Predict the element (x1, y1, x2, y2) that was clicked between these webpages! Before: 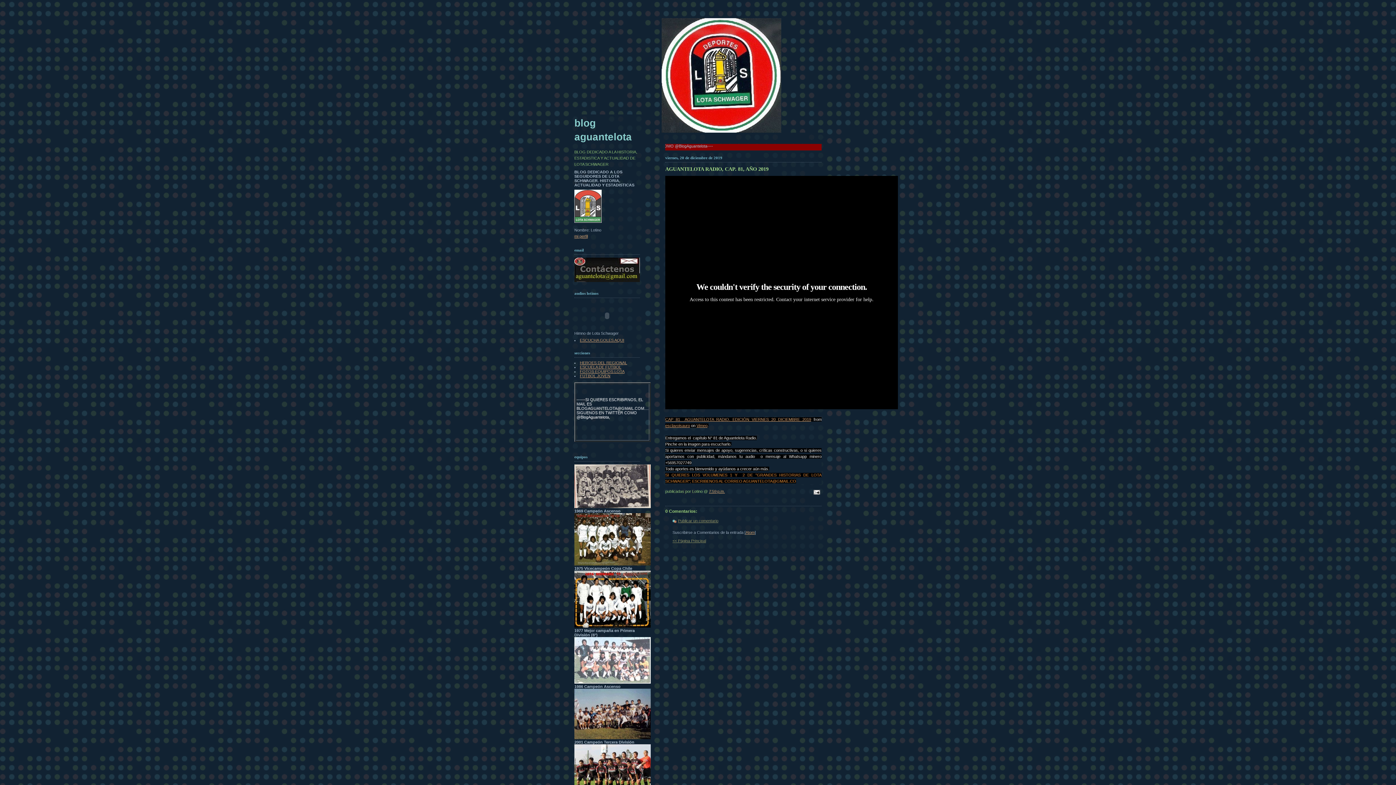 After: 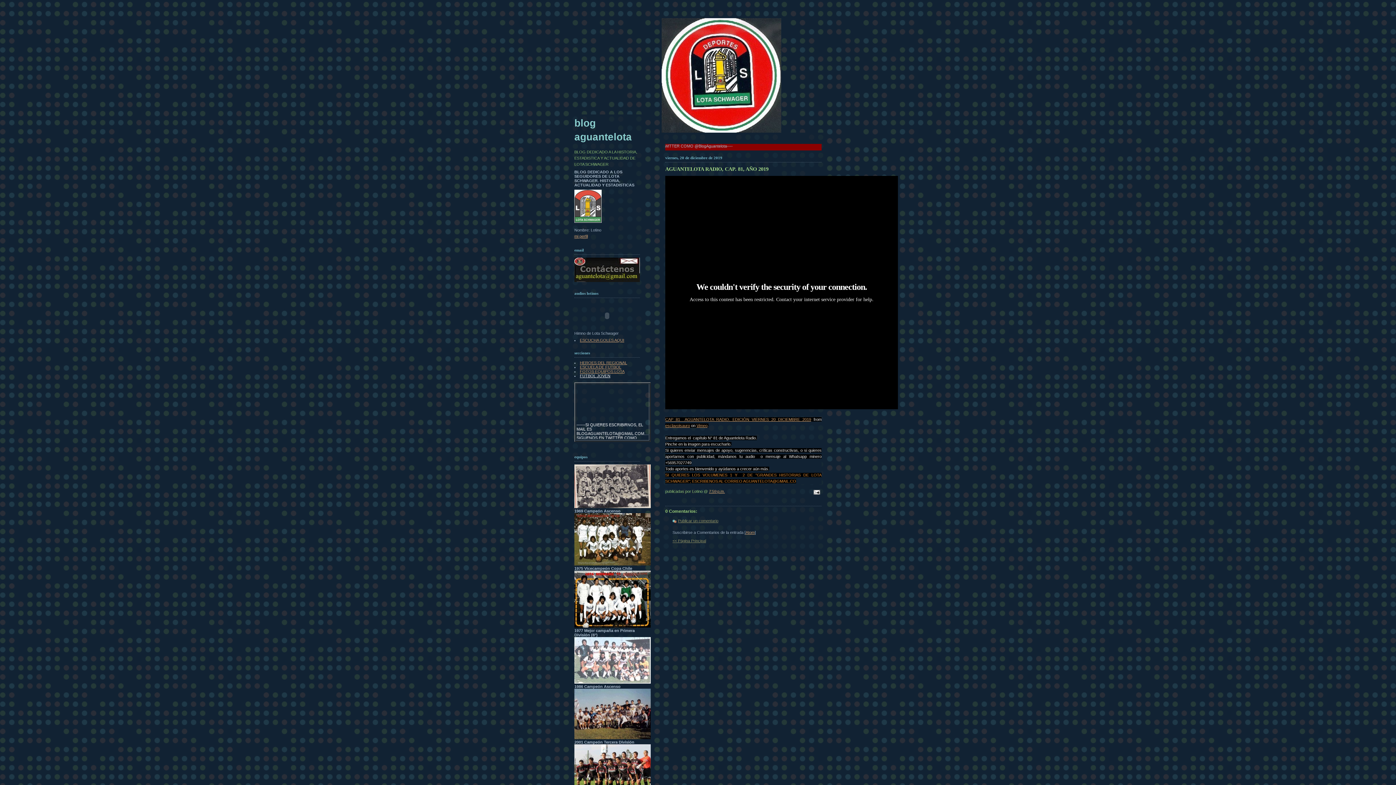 Action: label: FUTBOL JOVEN bbox: (580, 373, 610, 378)